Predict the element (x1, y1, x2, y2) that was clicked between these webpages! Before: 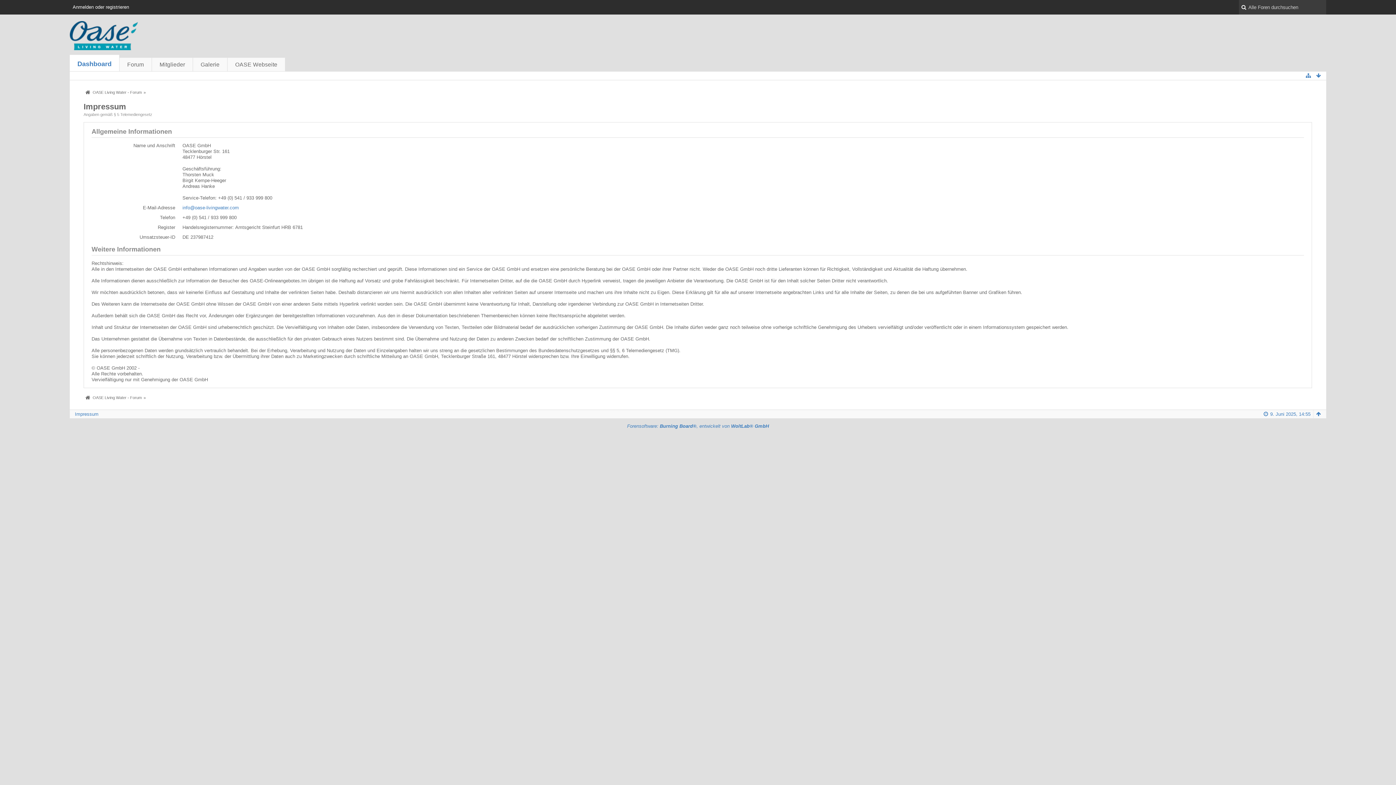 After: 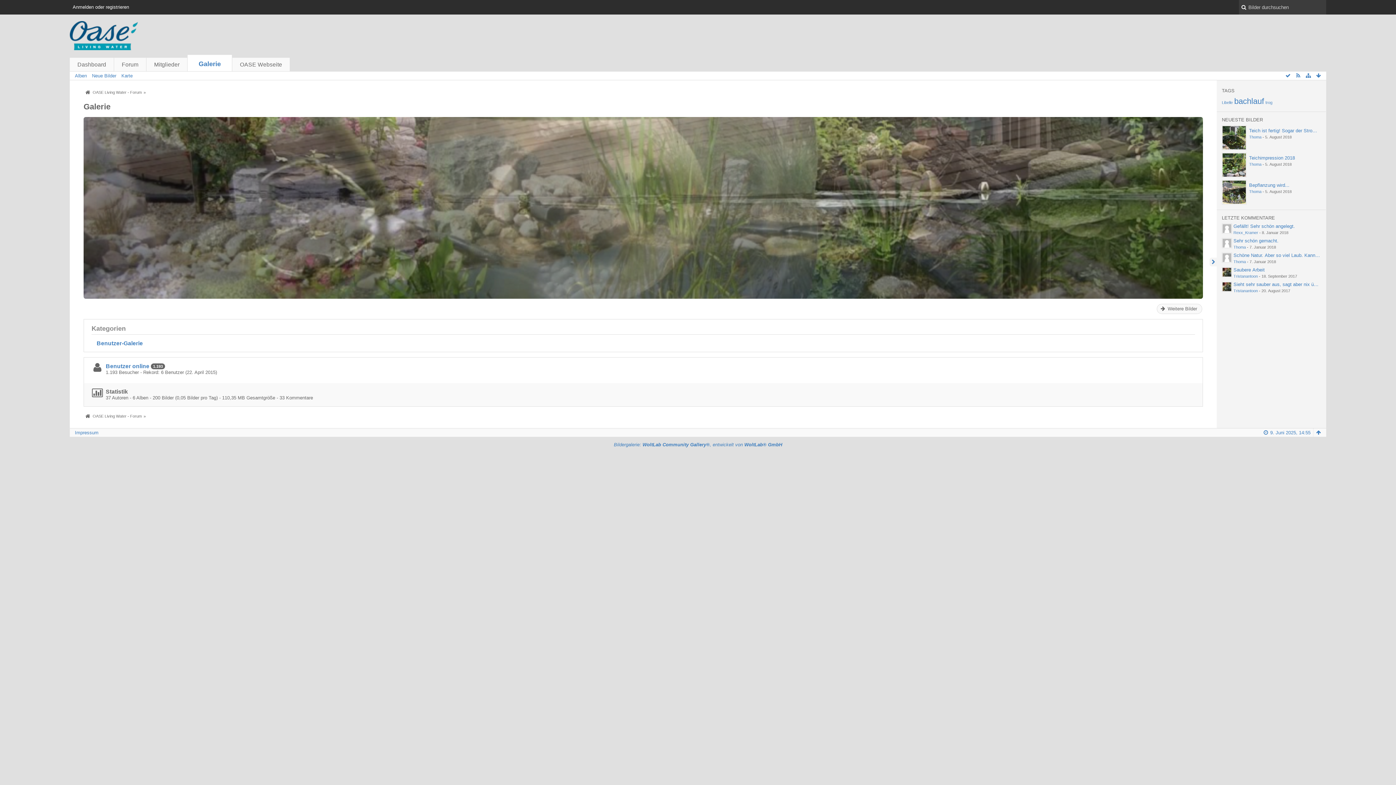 Action: bbox: (193, 57, 227, 71) label: Galerie